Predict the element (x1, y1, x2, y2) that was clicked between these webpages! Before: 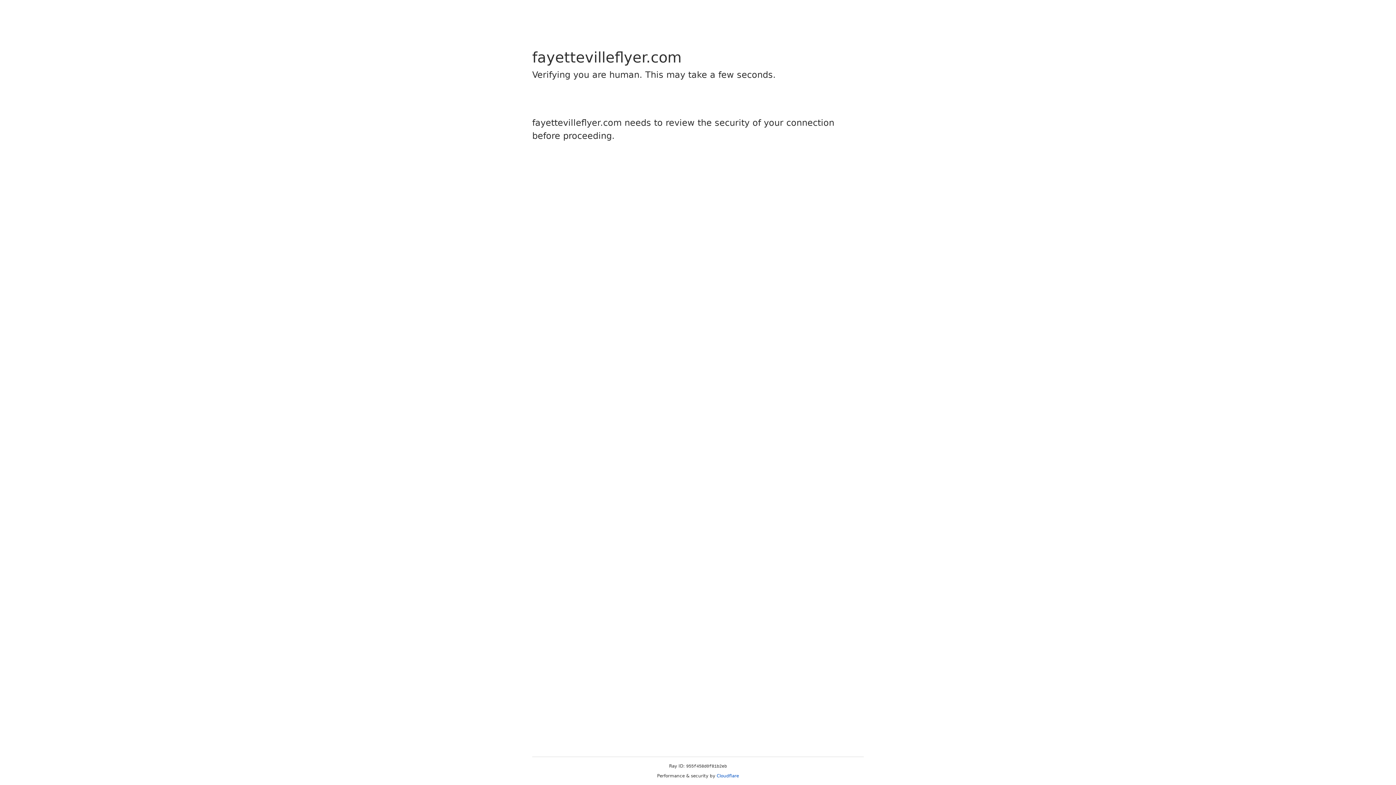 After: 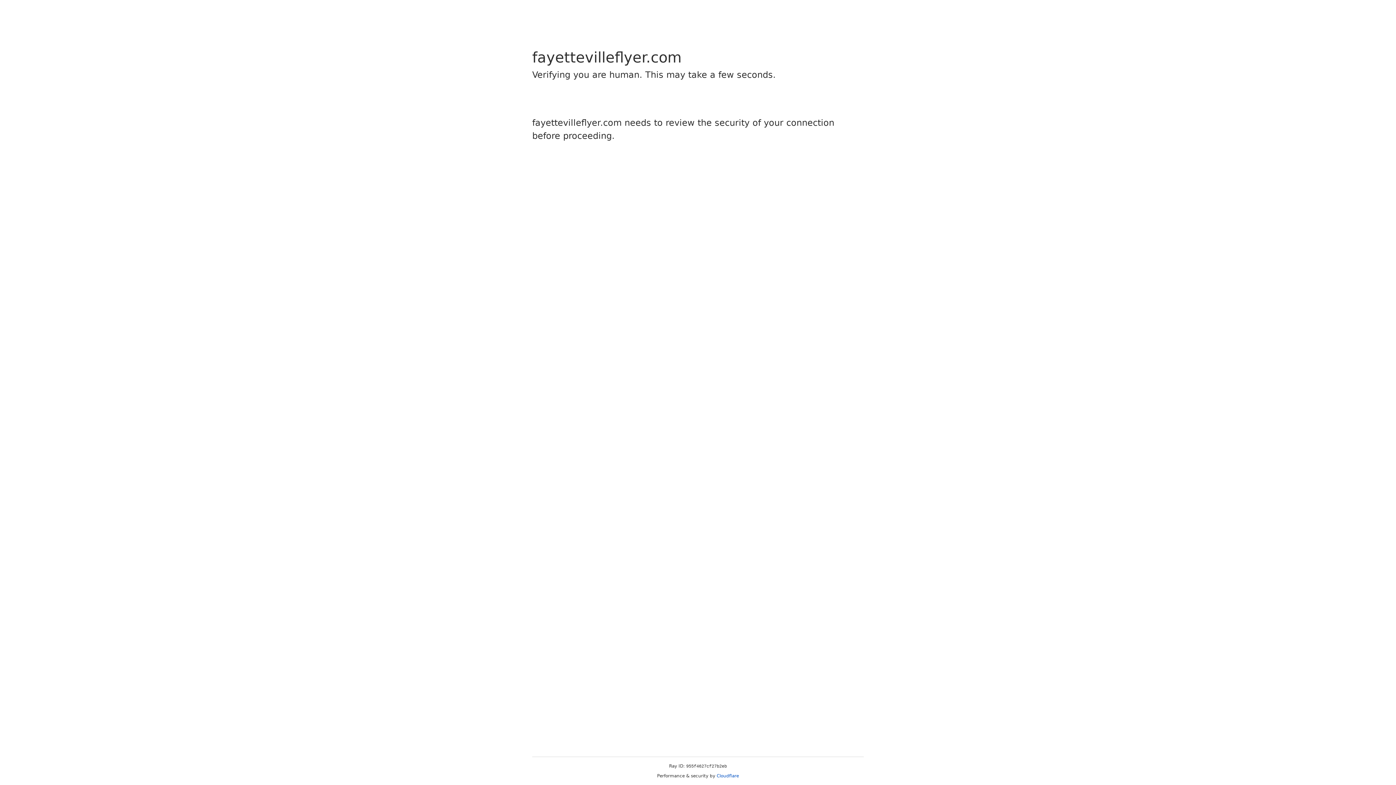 Action: label: Cloudflare bbox: (716, 773, 739, 778)